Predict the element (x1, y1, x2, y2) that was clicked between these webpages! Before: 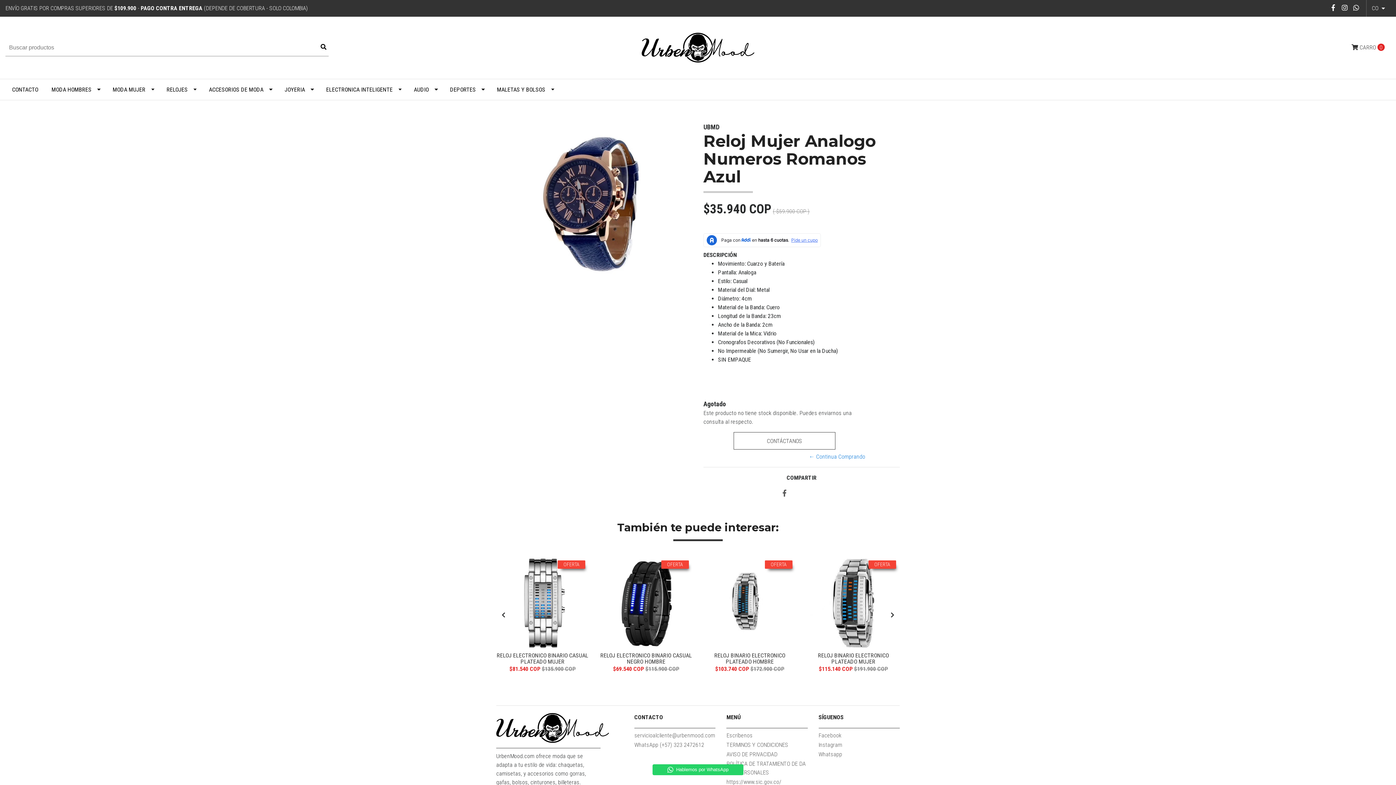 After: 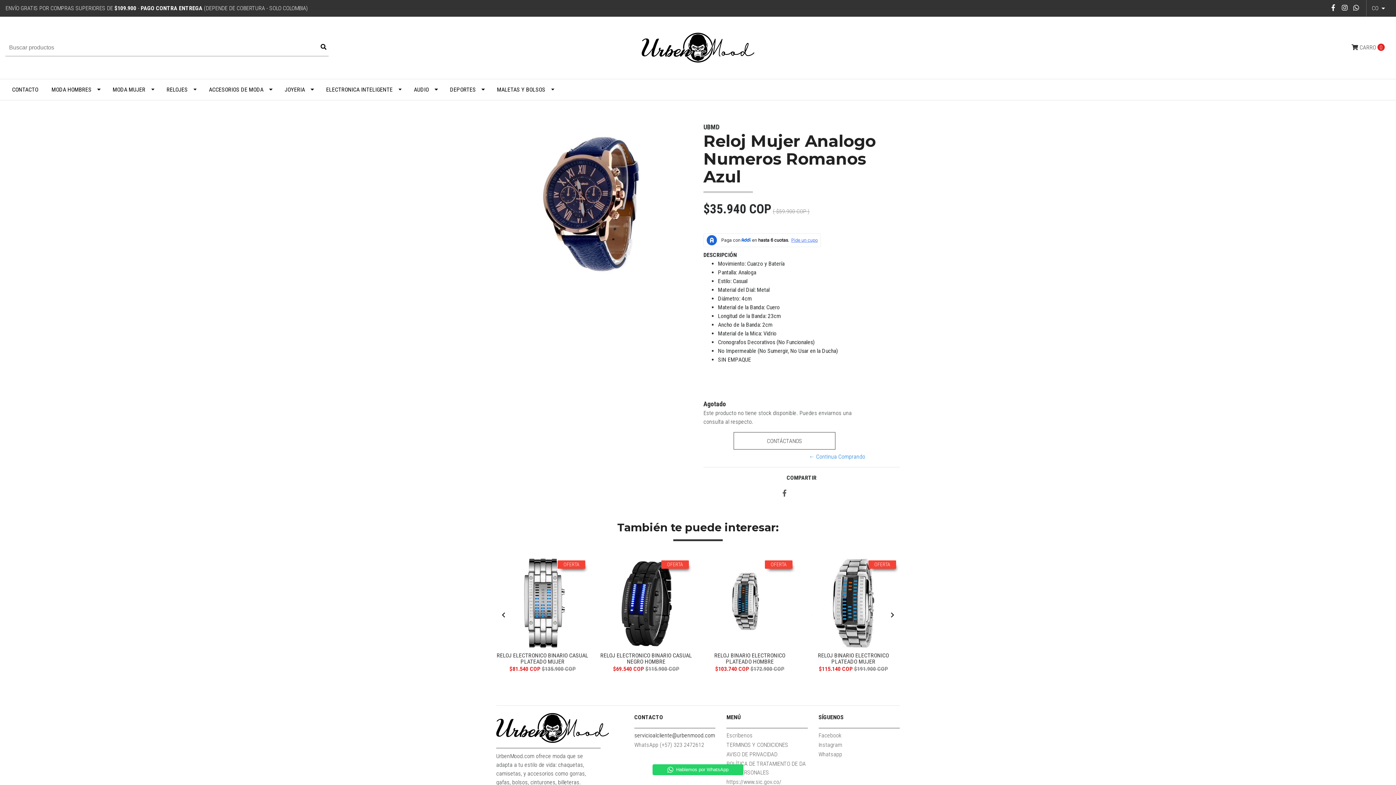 Action: label: servicioalcliente@urbenmood.com bbox: (634, 731, 715, 741)